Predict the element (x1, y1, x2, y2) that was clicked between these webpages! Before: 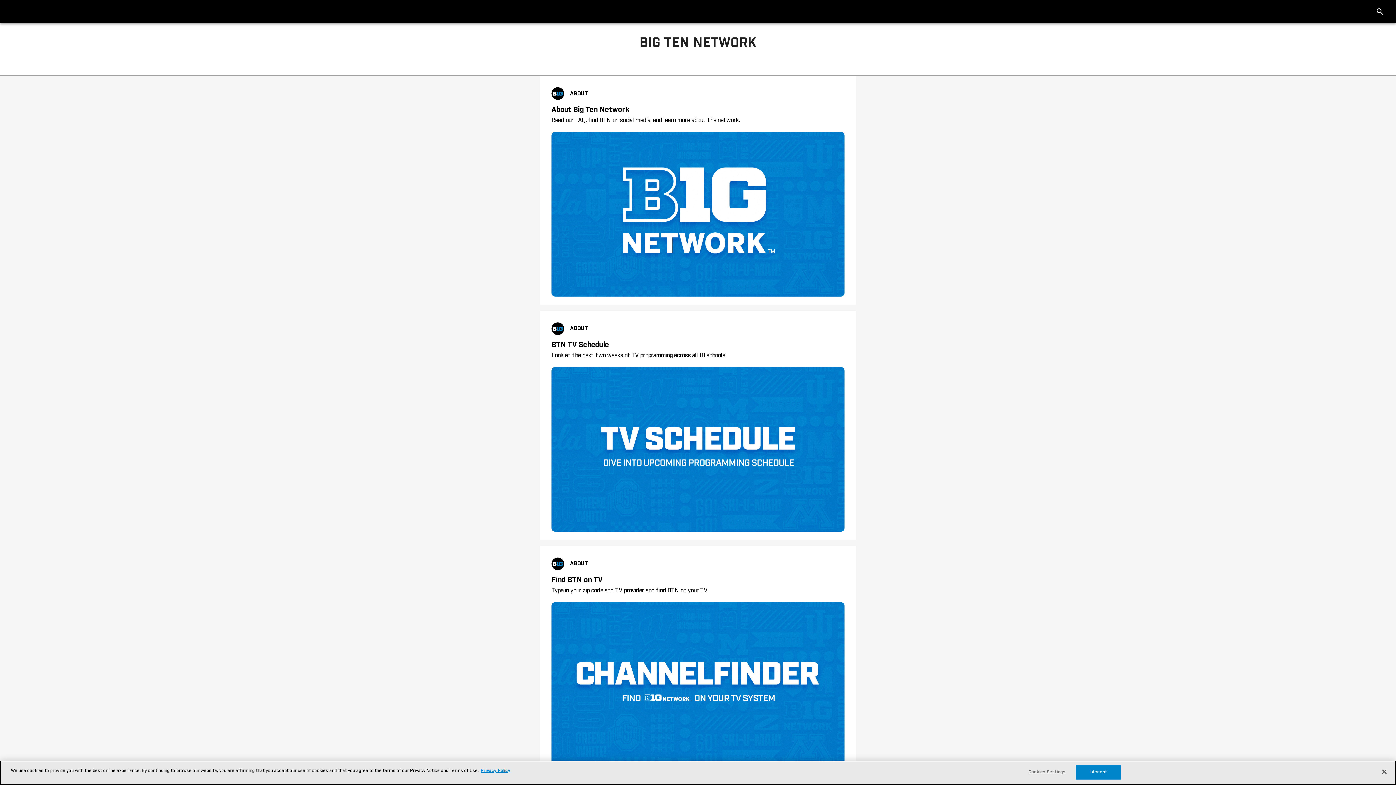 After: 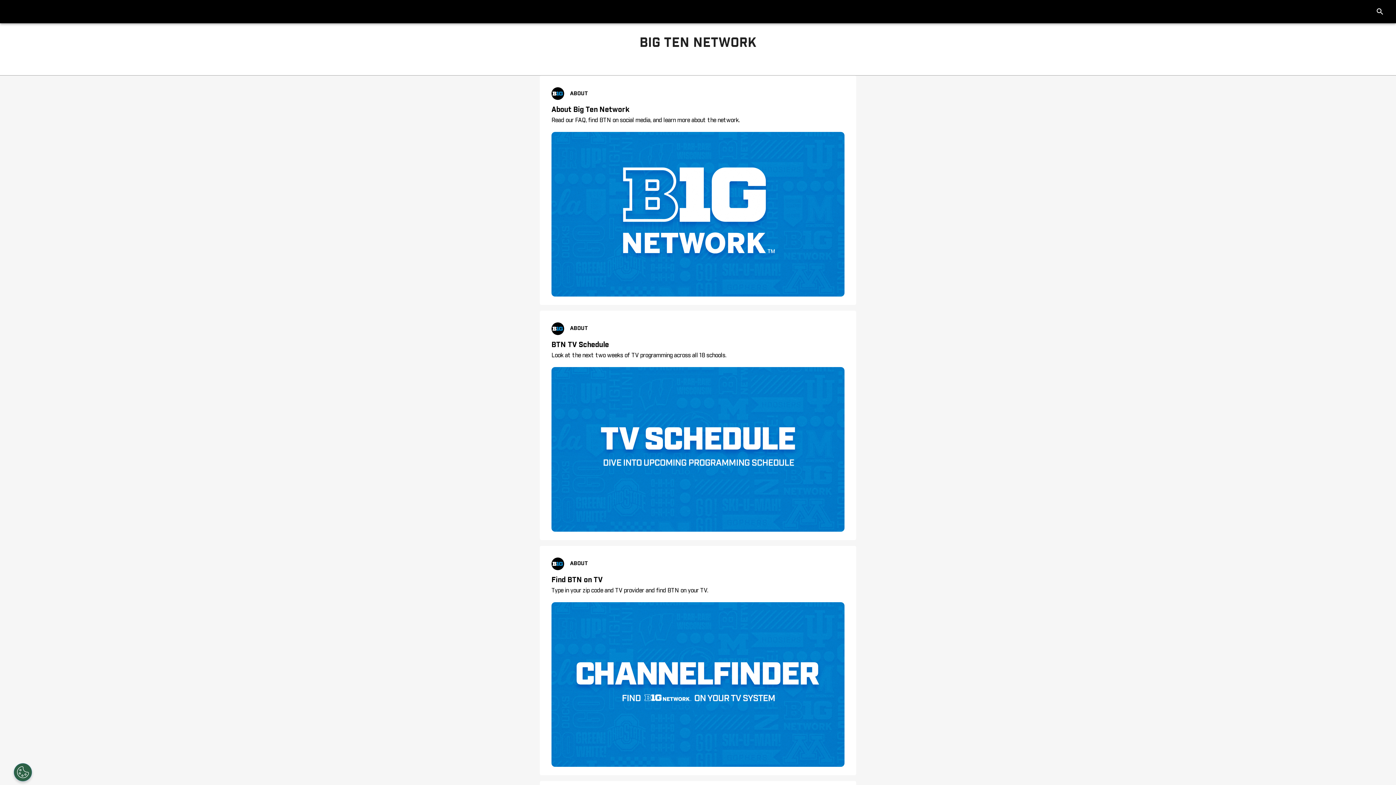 Action: label: I Accept bbox: (1075, 765, 1121, 780)